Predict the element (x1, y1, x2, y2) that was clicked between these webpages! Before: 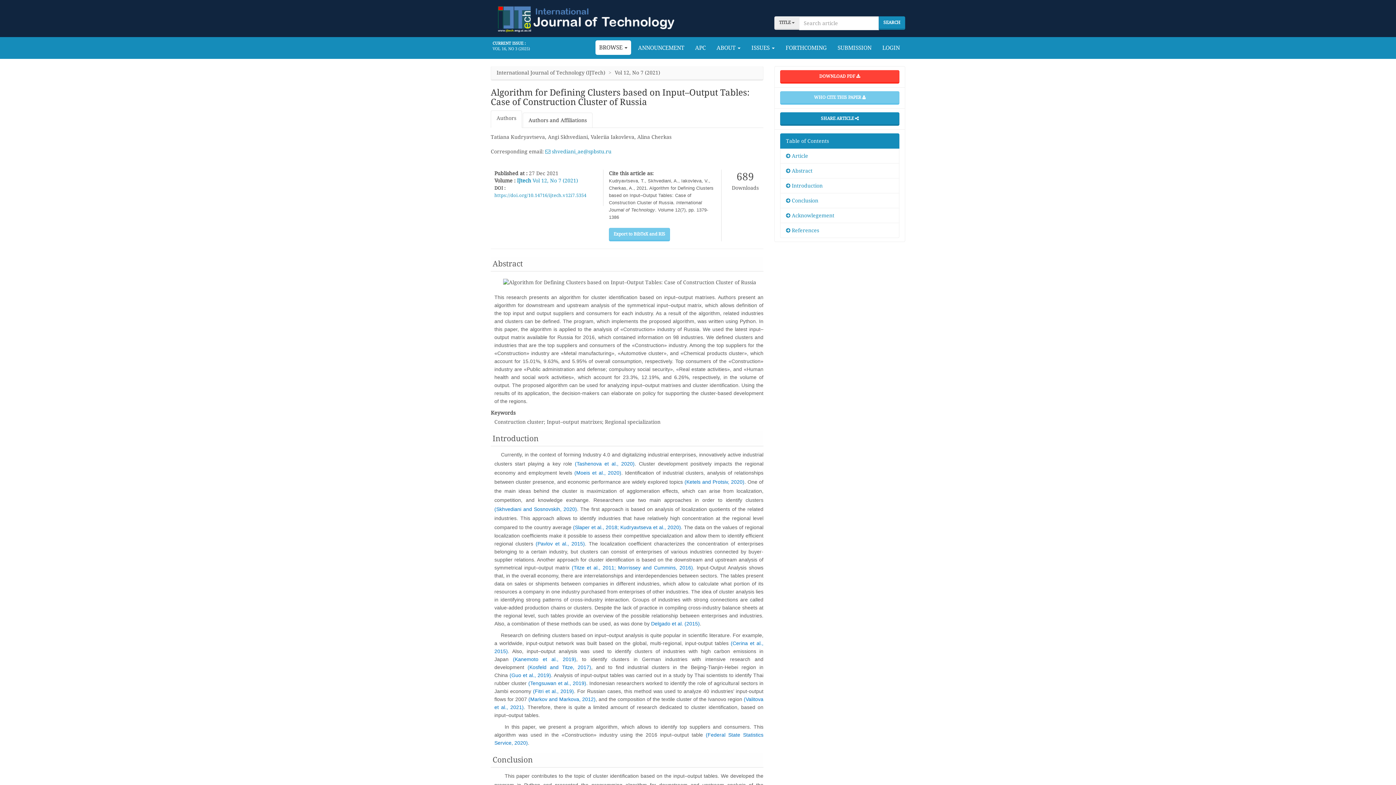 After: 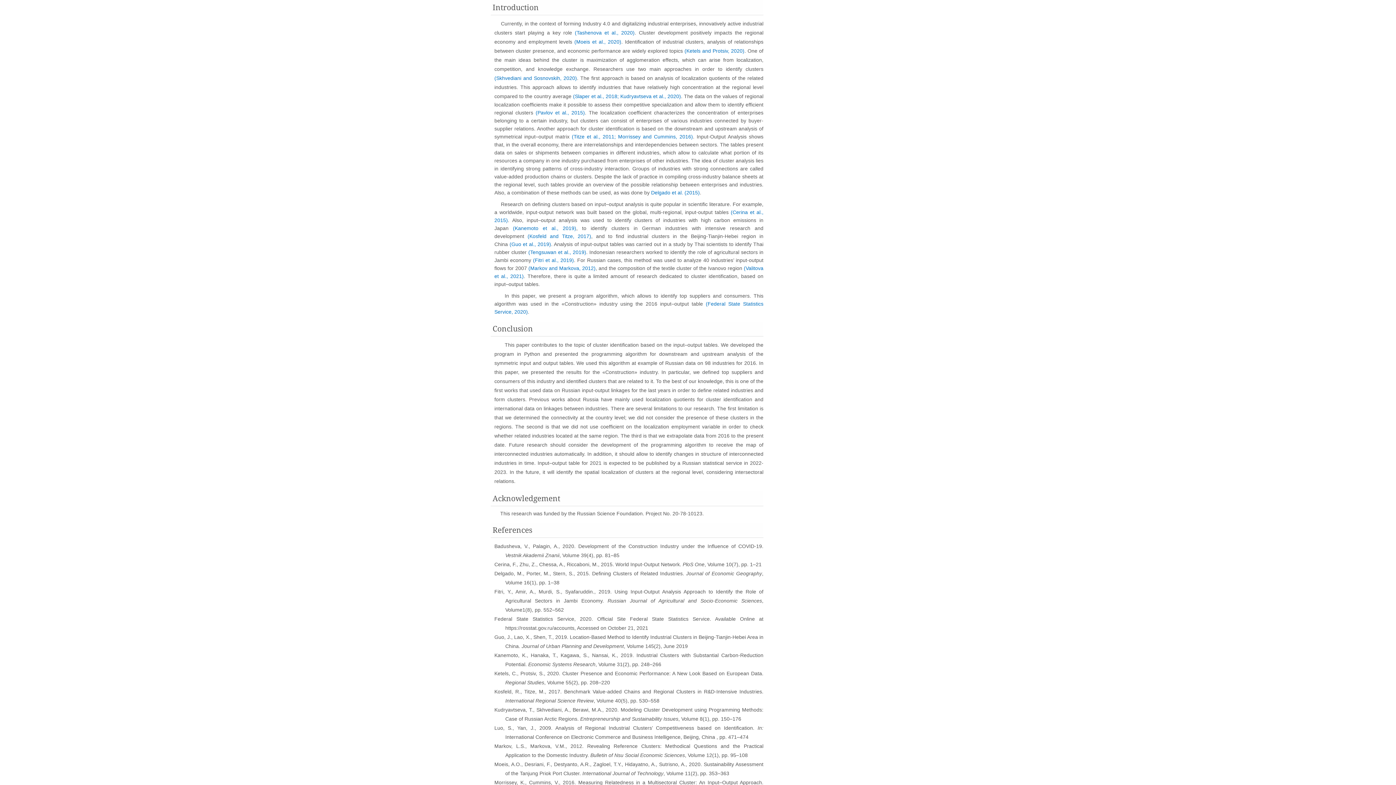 Action: label:  Introduction bbox: (786, 182, 822, 188)